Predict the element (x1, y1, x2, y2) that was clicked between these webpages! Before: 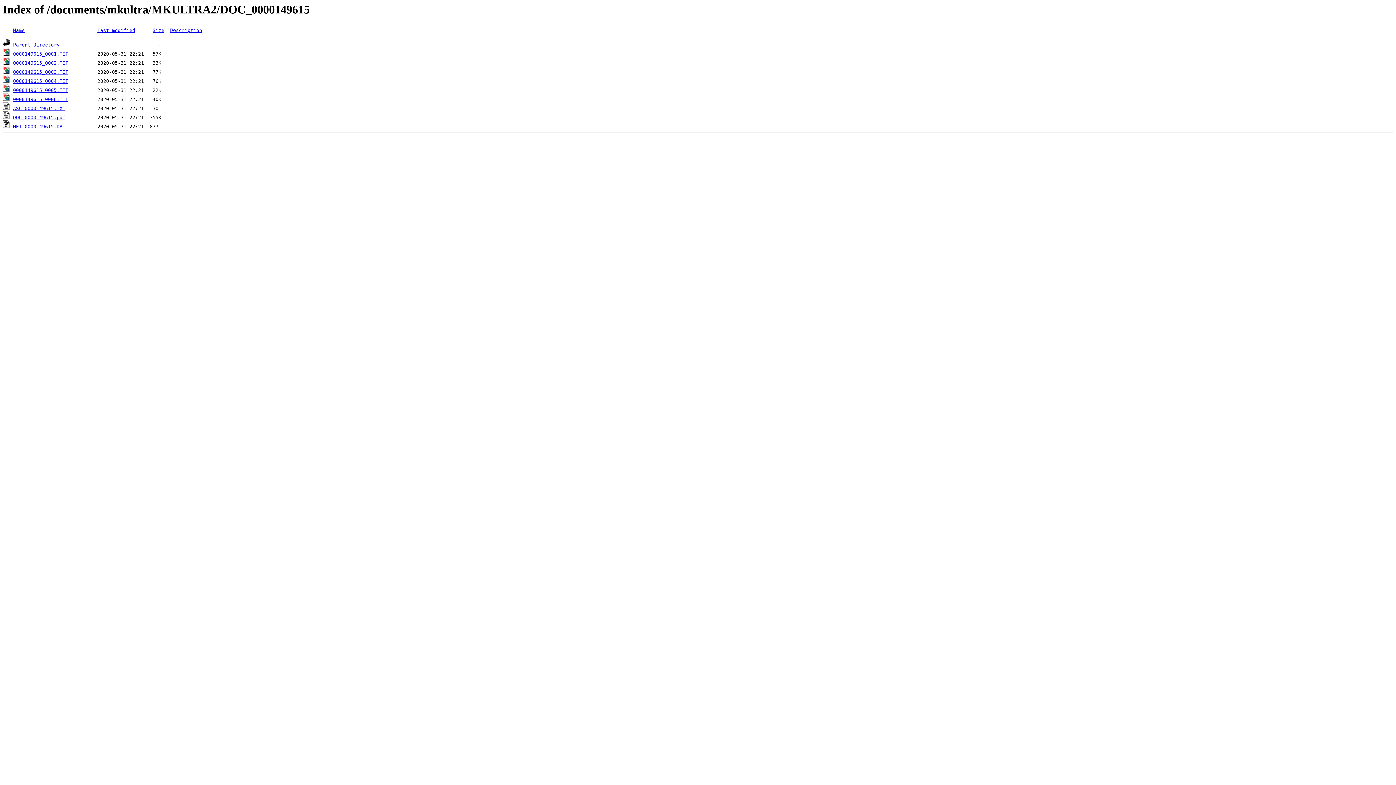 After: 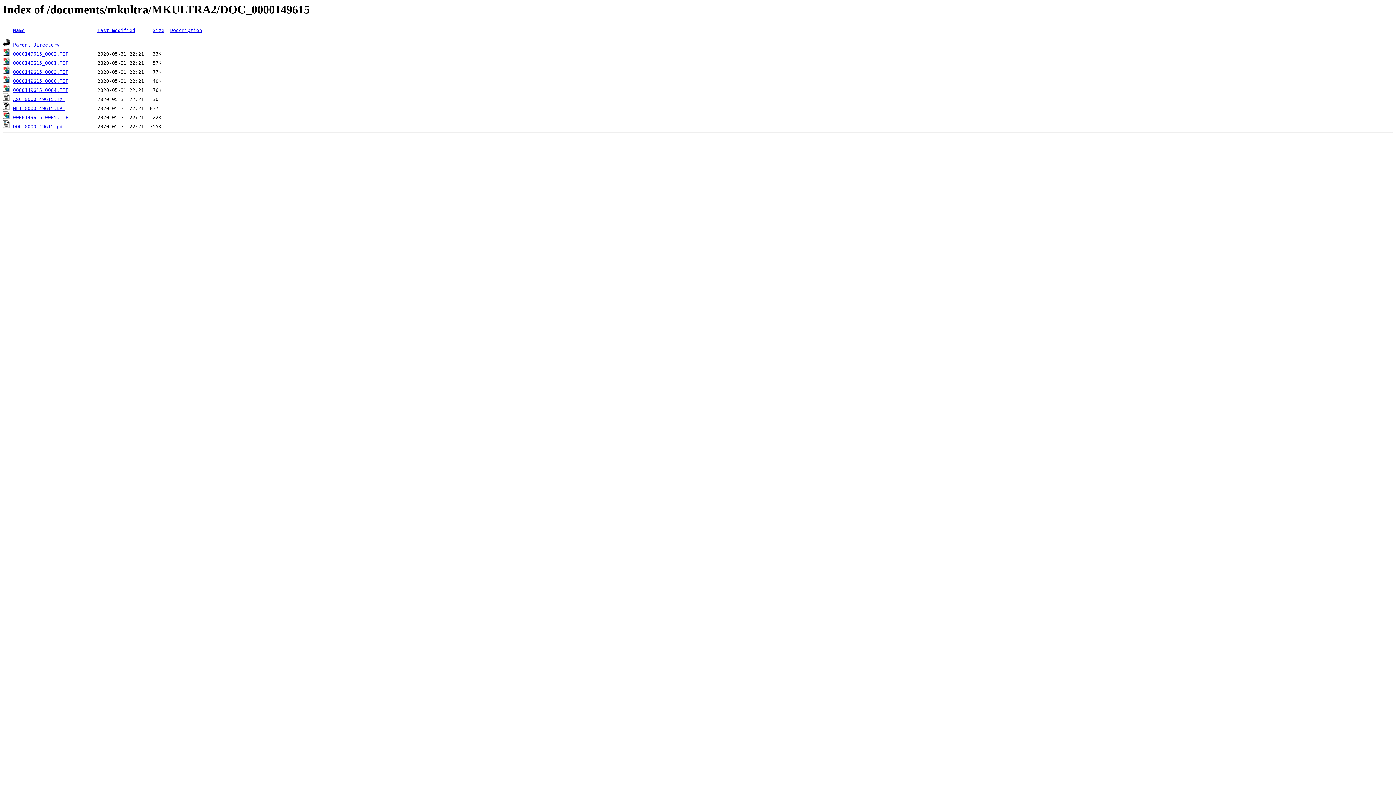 Action: bbox: (97, 27, 135, 33) label: Last modified